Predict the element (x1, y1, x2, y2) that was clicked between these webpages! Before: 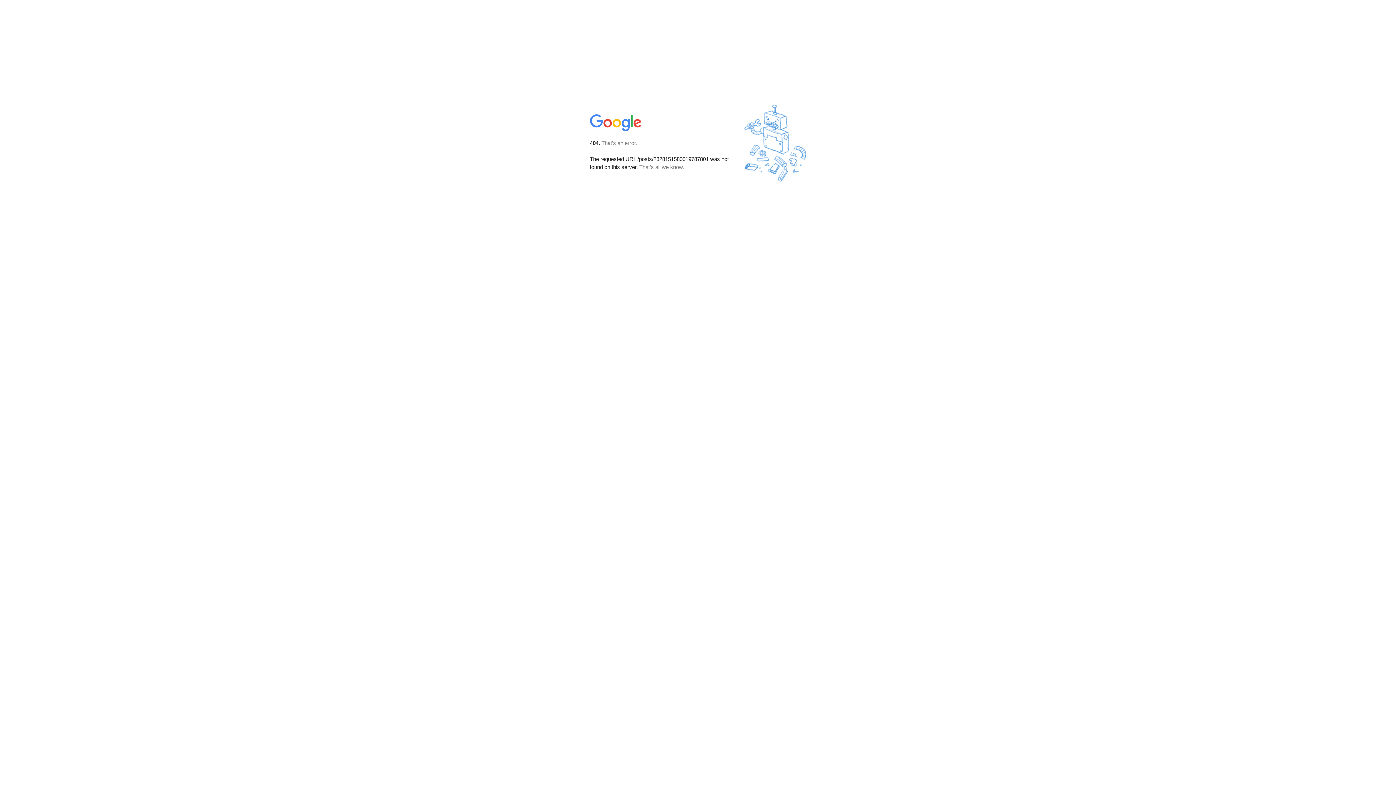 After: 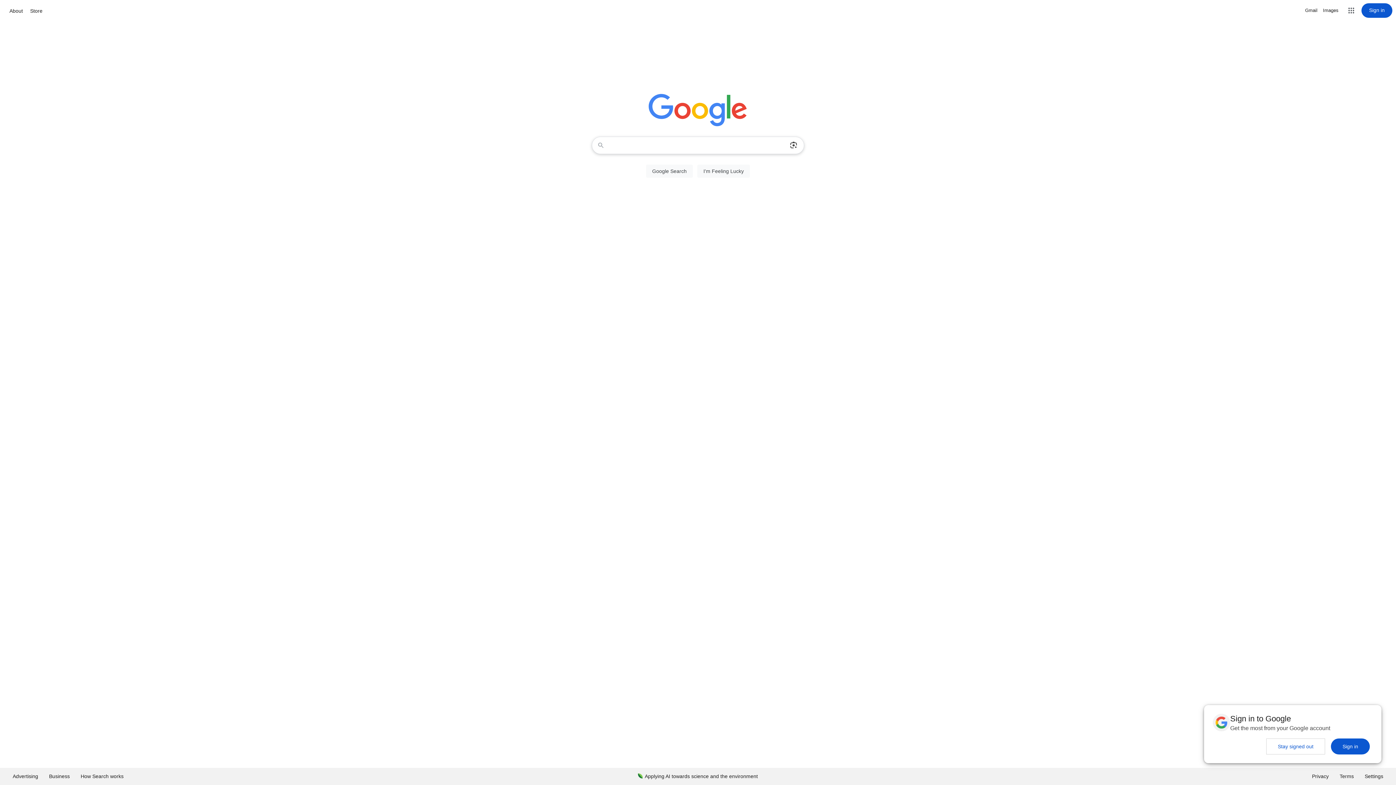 Action: bbox: (590, 127, 642, 134)